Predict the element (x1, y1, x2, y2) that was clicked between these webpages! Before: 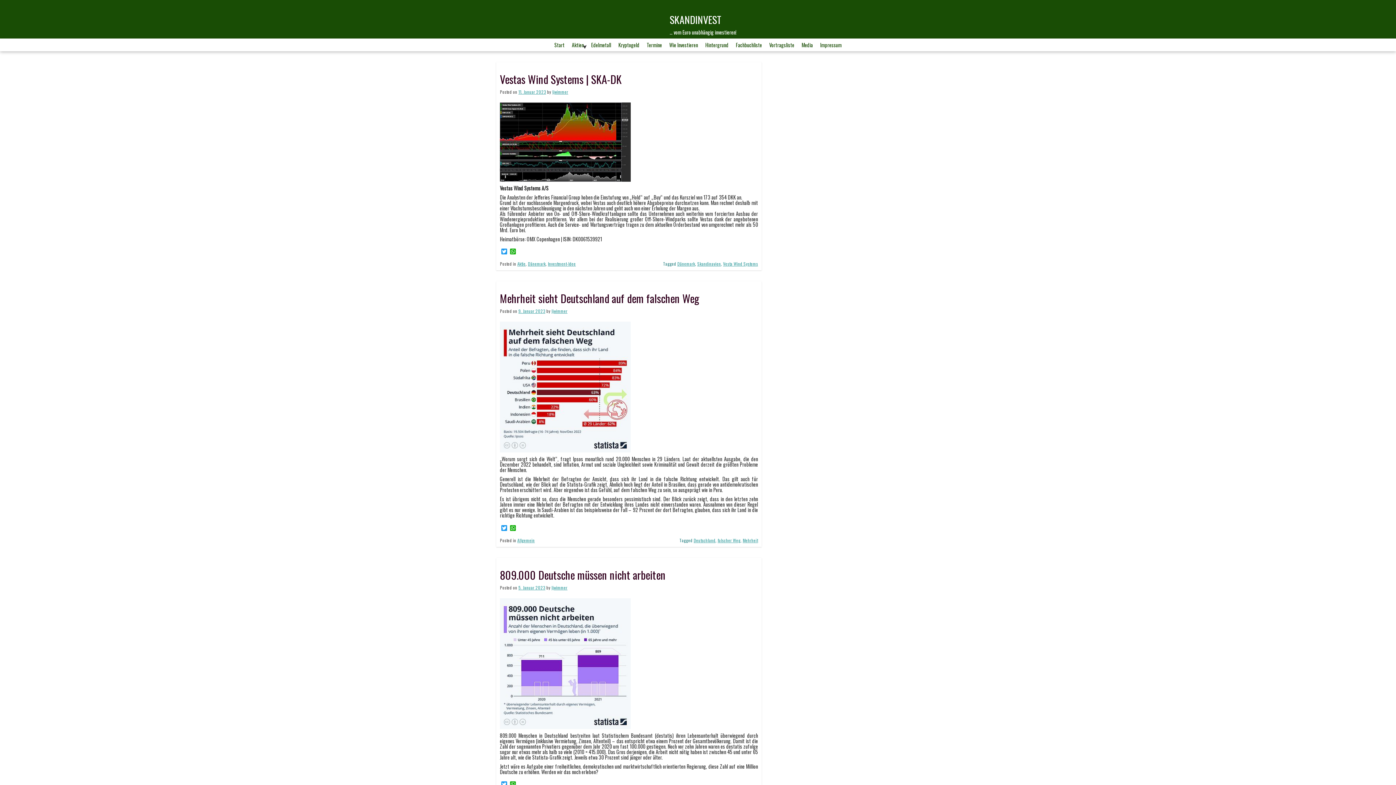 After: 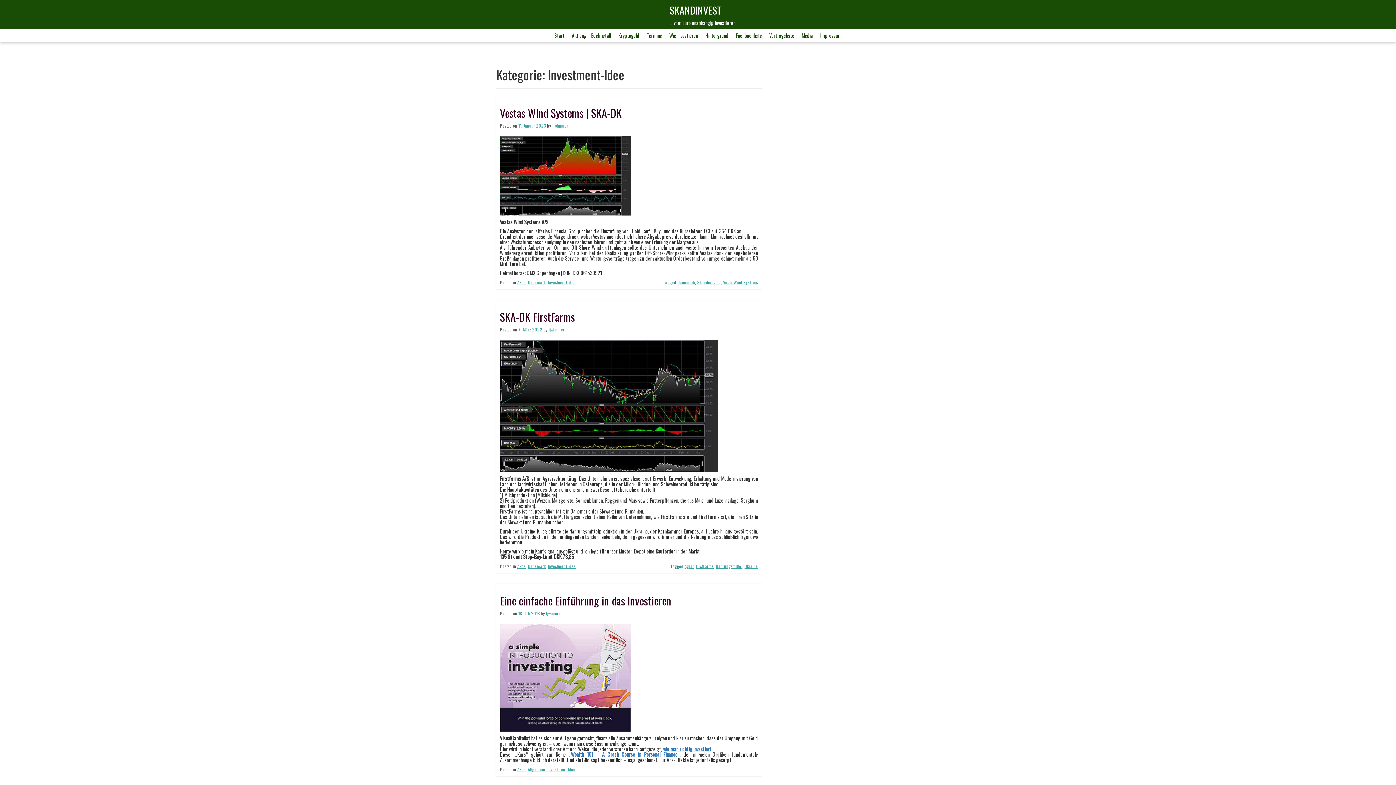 Action: bbox: (548, 260, 576, 267) label: Investment-Idee